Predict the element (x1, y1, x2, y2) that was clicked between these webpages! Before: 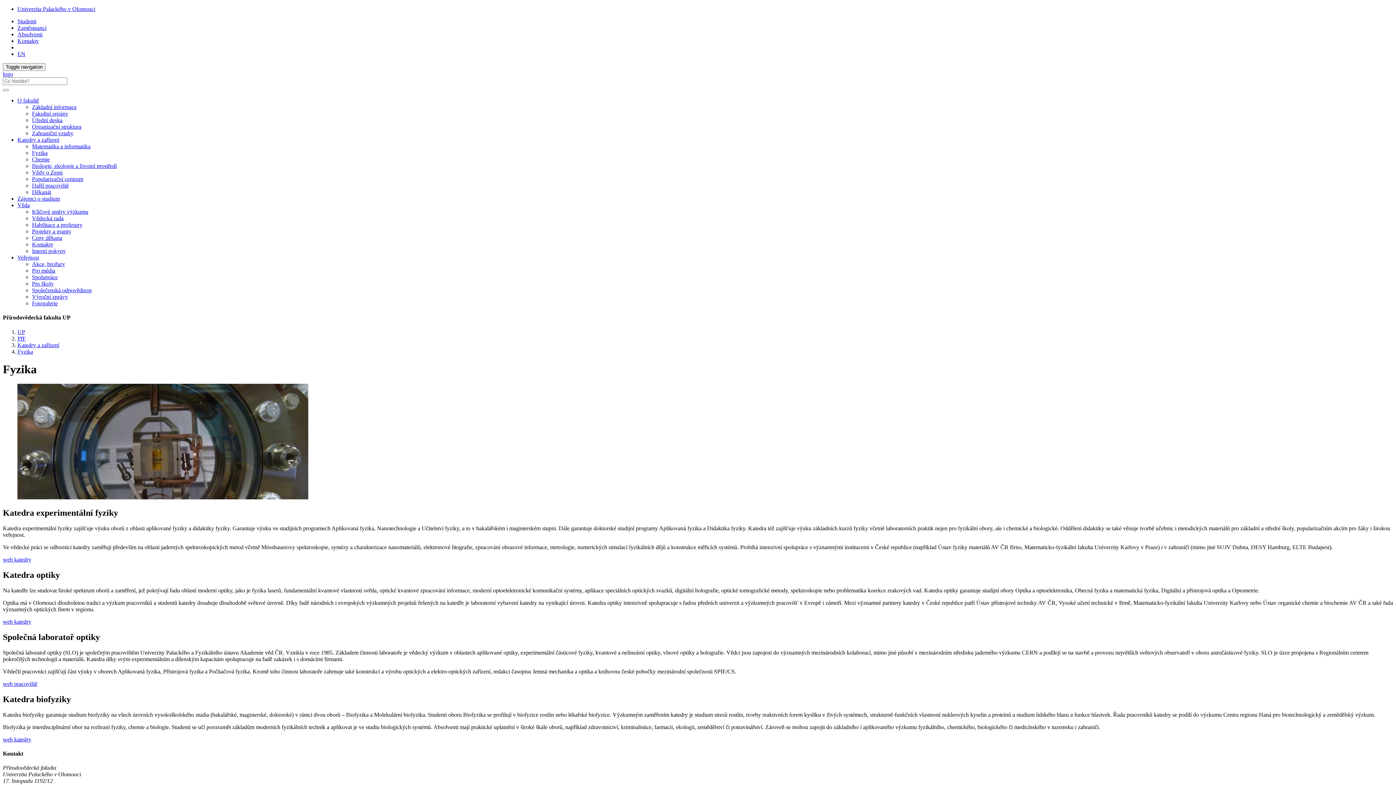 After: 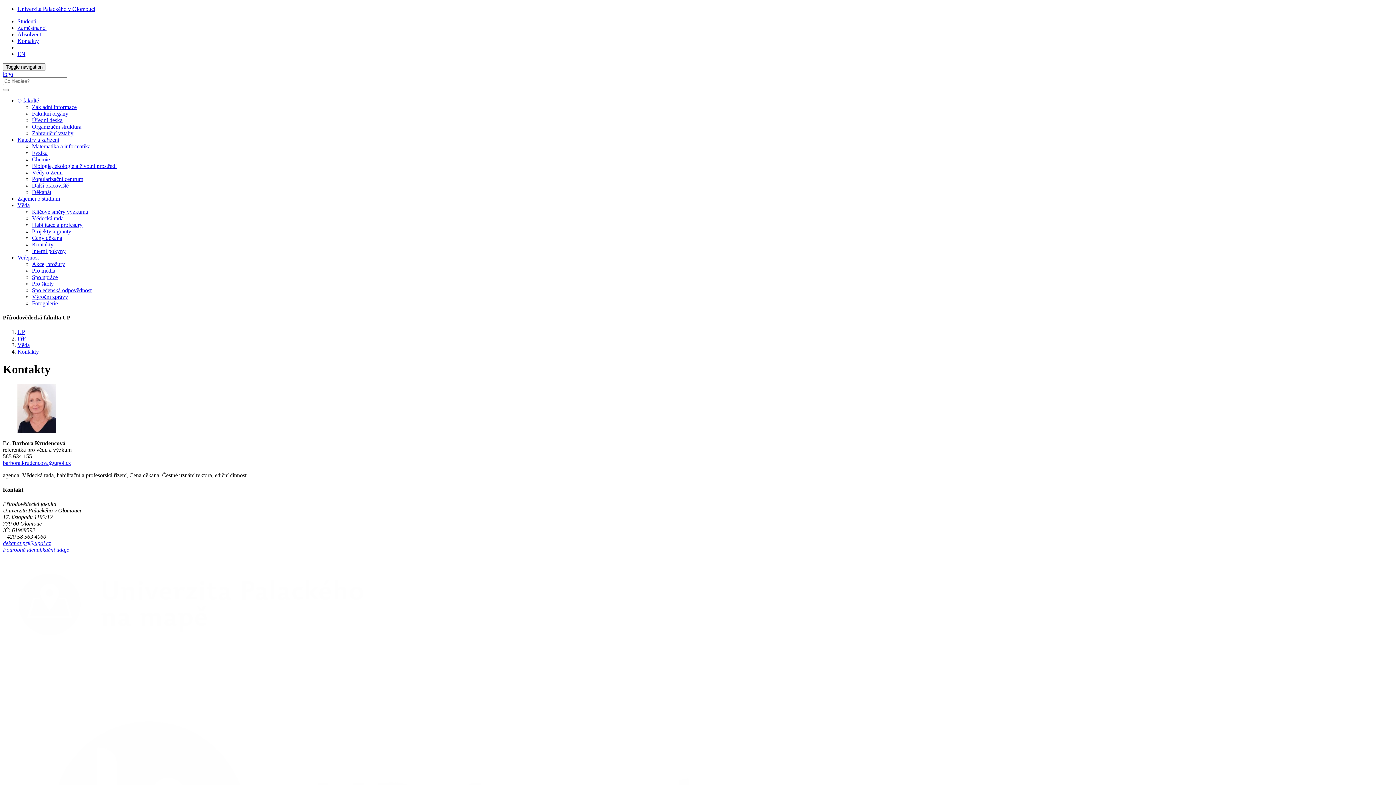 Action: bbox: (32, 241, 53, 247) label: Kontakty